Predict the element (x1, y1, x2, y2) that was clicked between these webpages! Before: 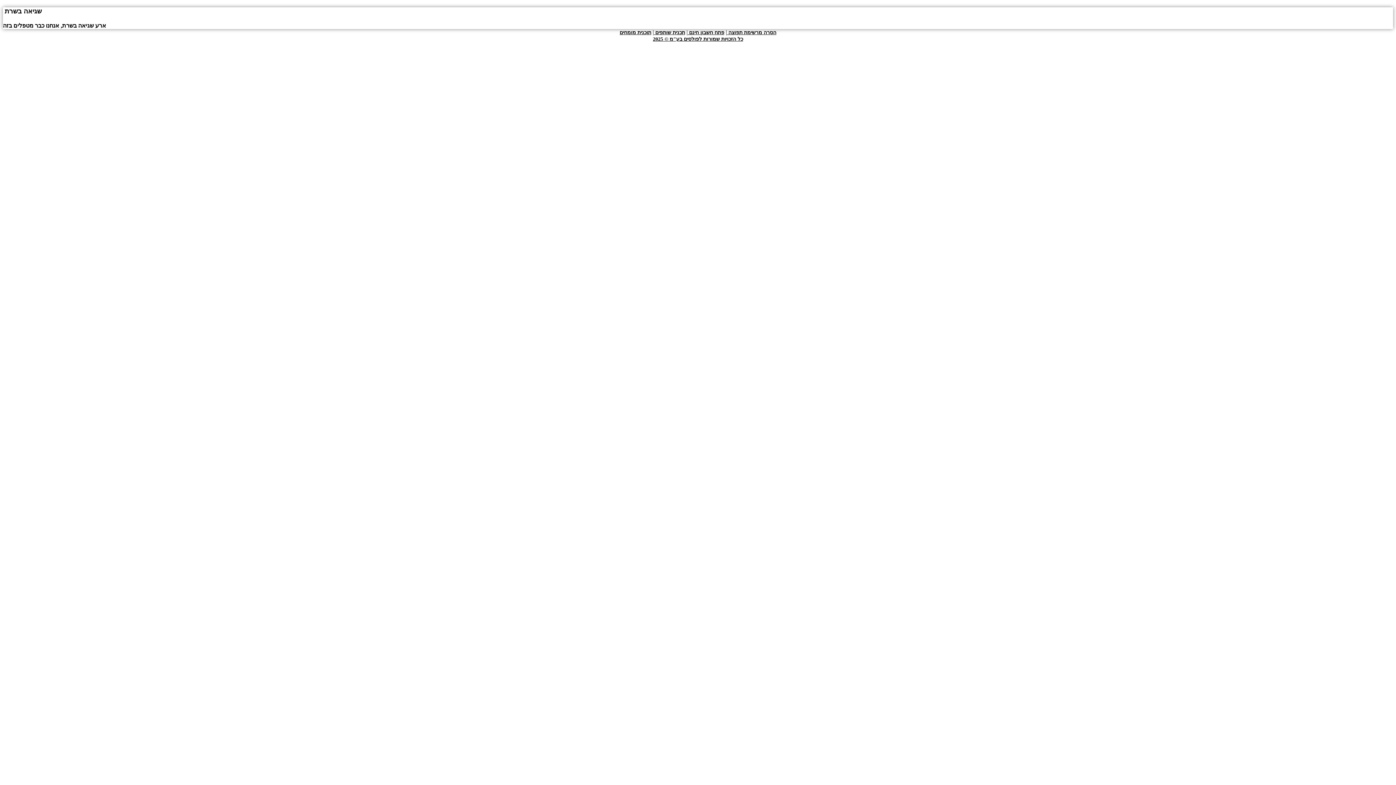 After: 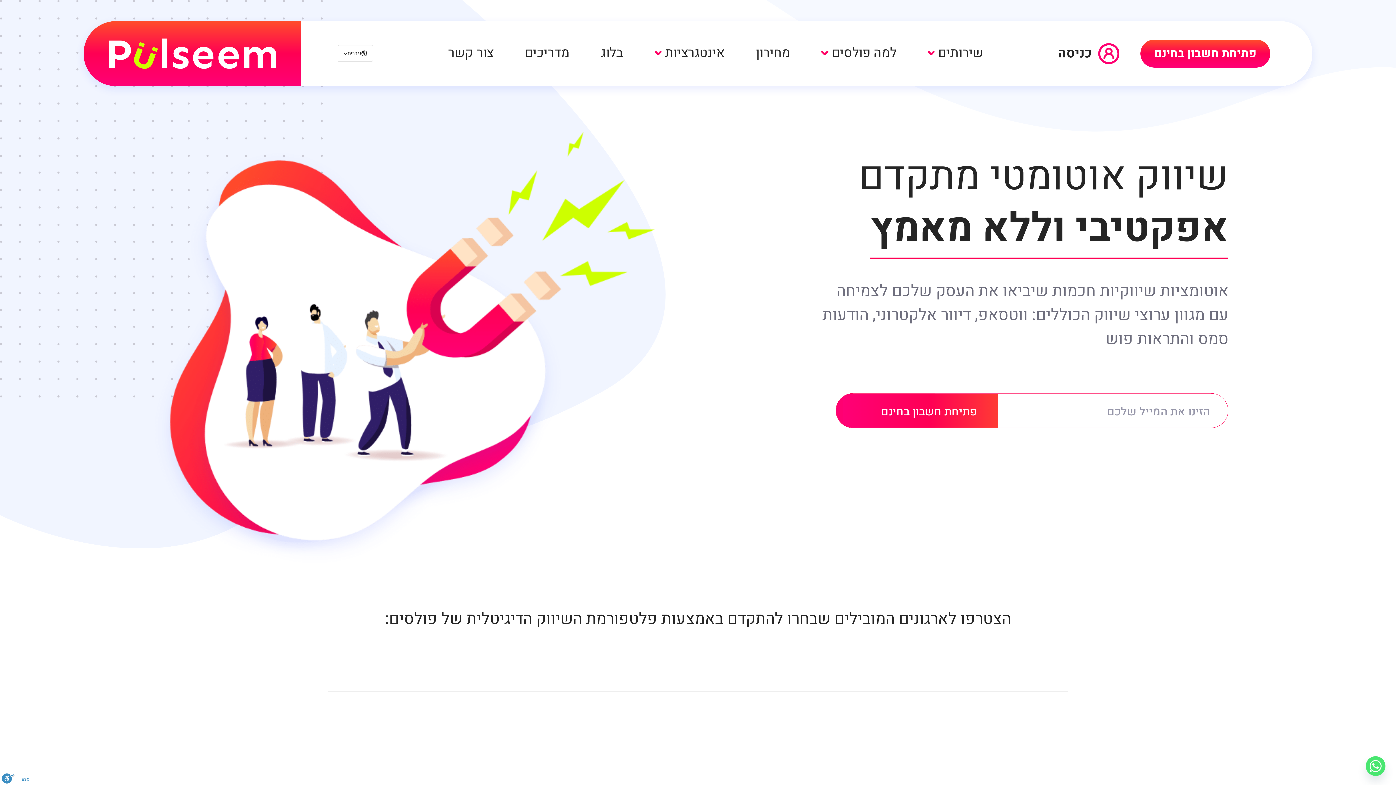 Action: bbox: (619, 29, 651, 35) label: תוכנית מומחים